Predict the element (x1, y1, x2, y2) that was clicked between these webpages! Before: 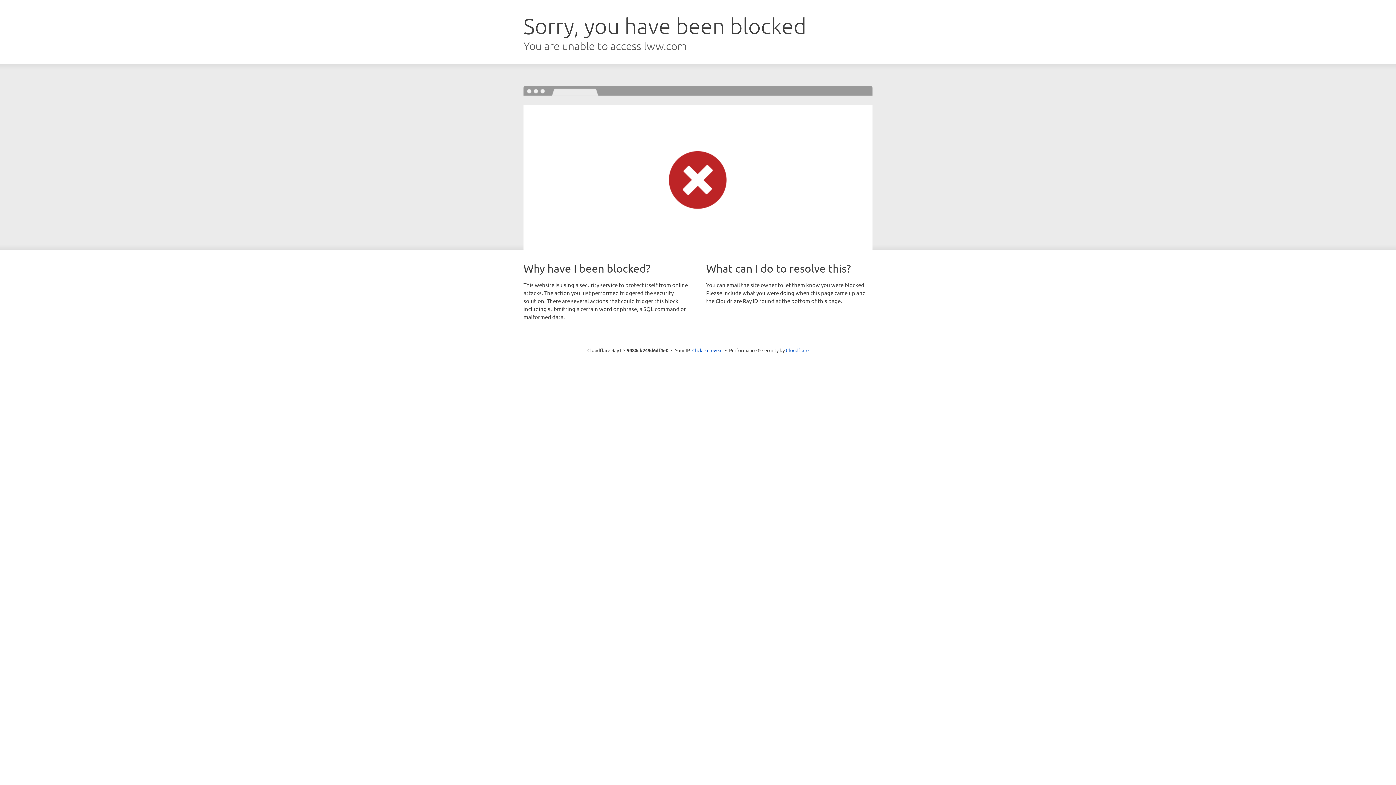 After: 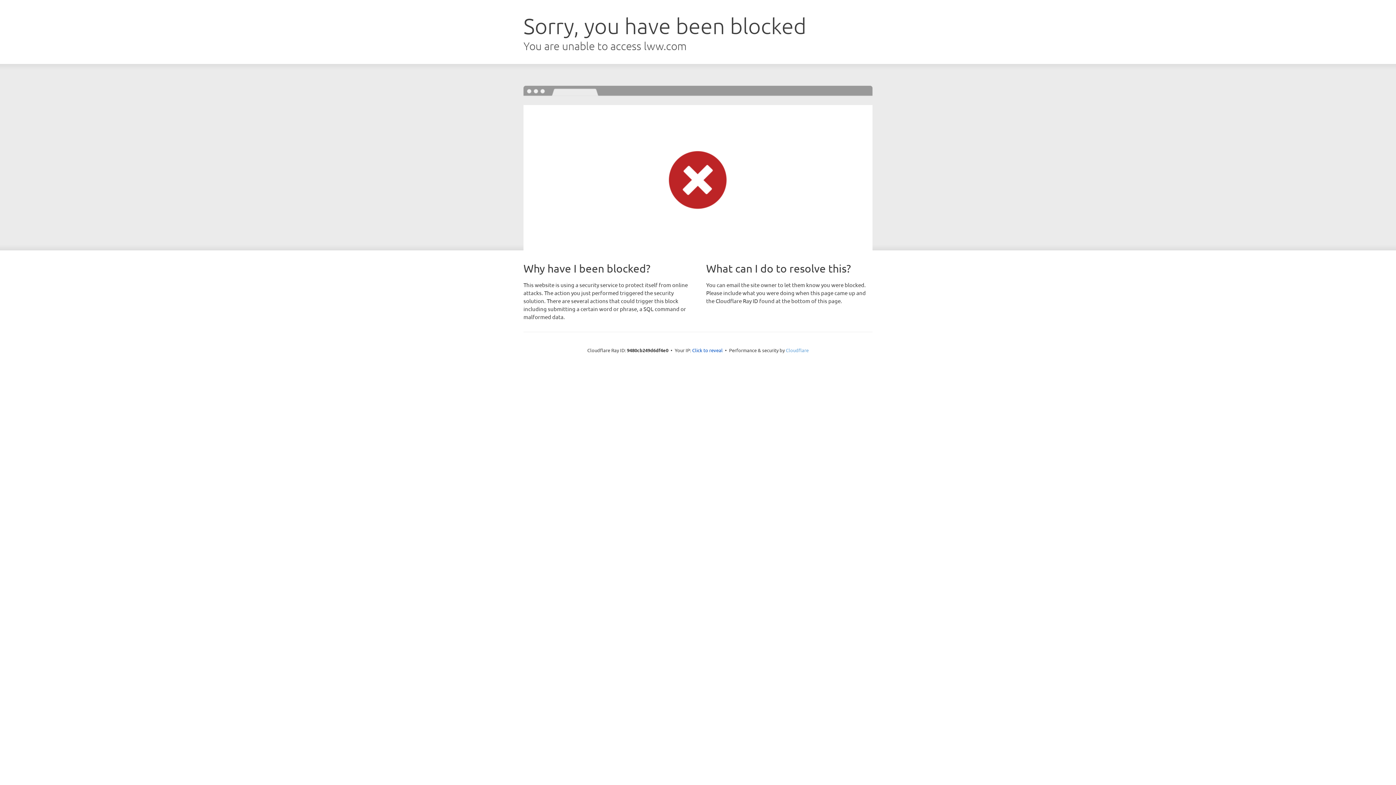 Action: label: Cloudflare bbox: (786, 347, 808, 353)